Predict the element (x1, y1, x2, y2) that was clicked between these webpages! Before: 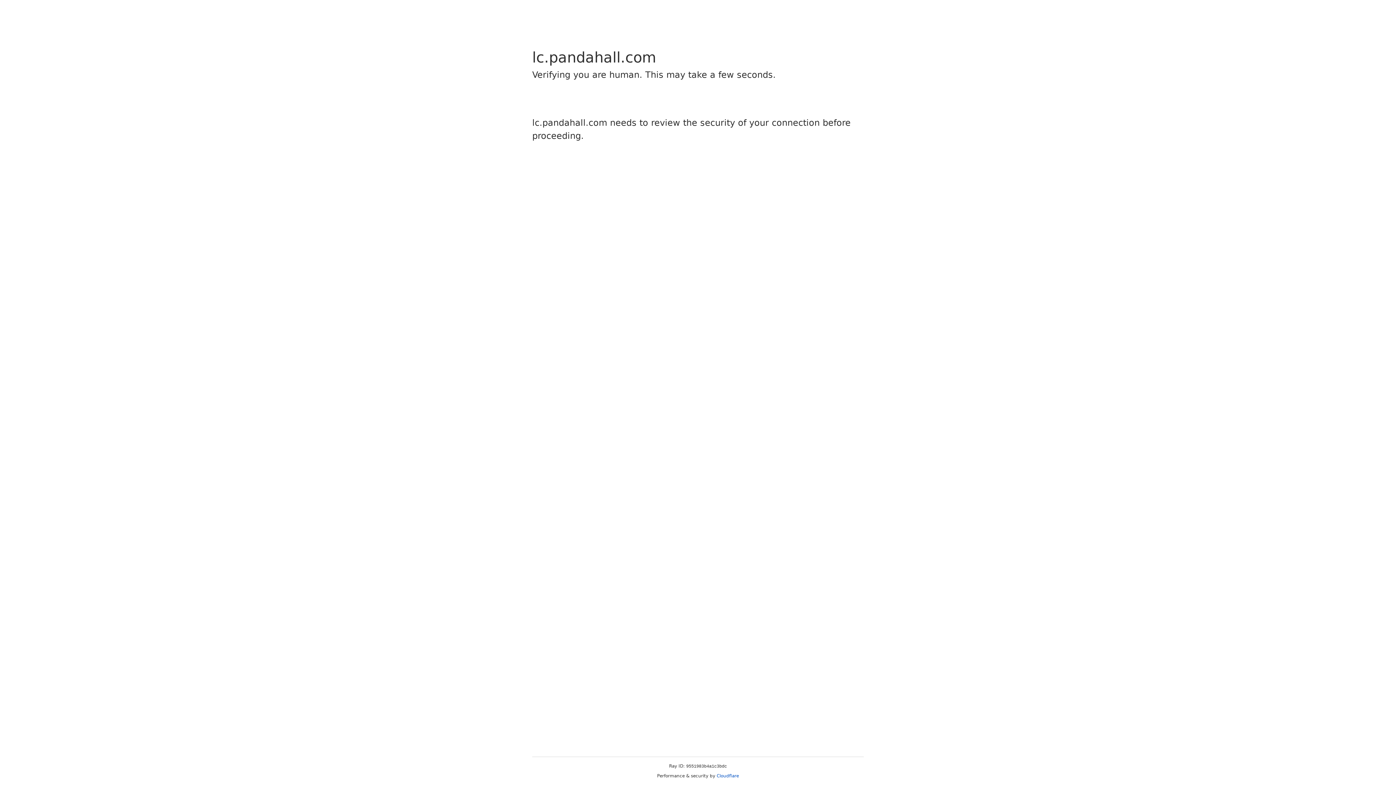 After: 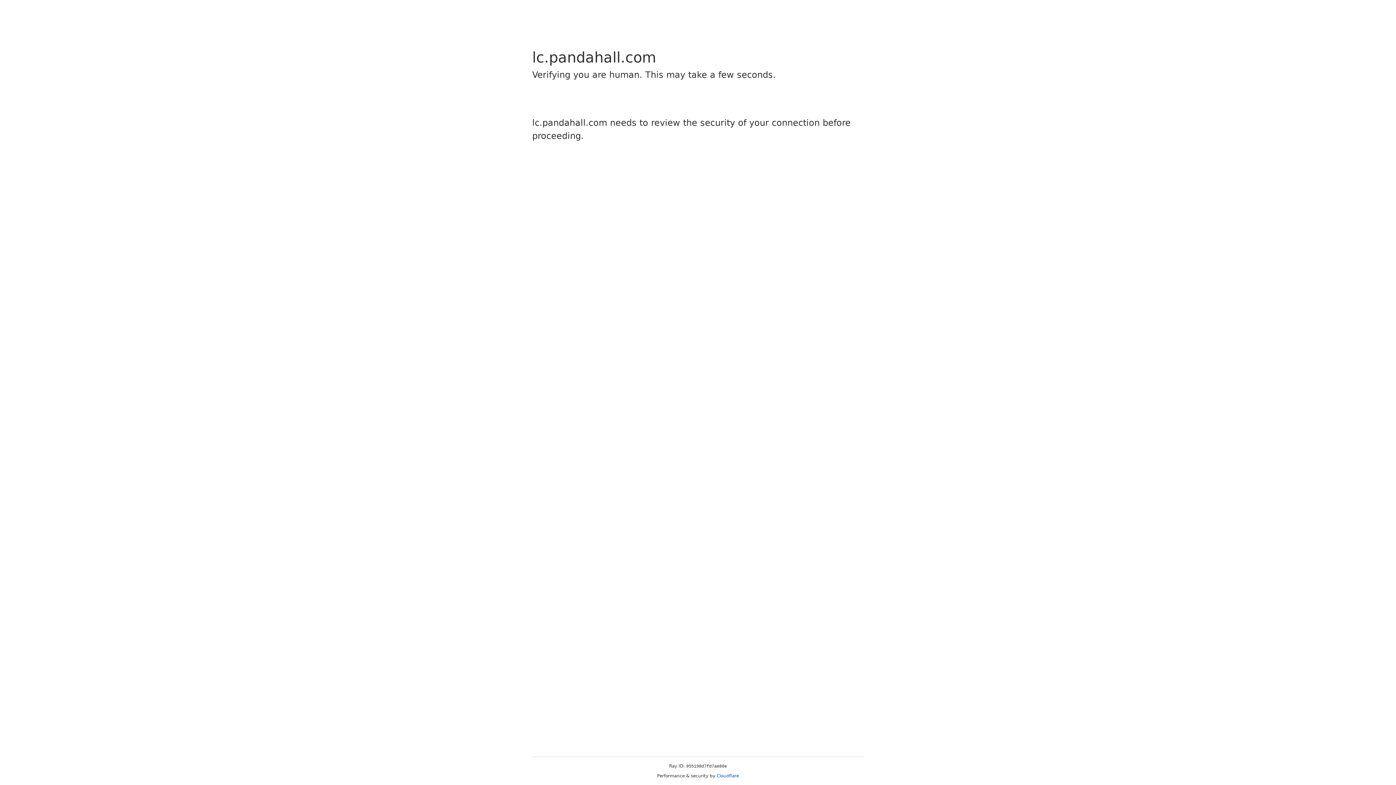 Action: bbox: (716, 773, 739, 778) label: Cloudflare